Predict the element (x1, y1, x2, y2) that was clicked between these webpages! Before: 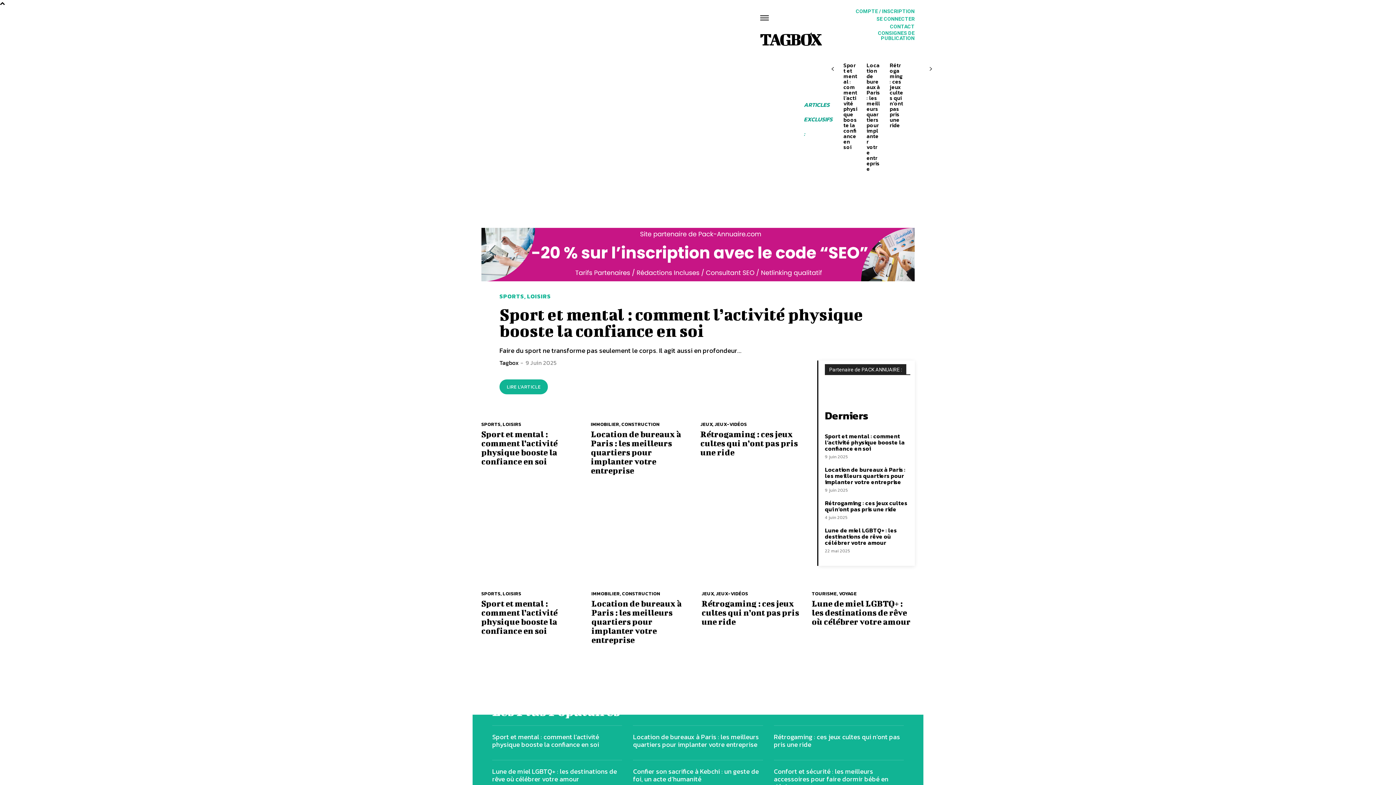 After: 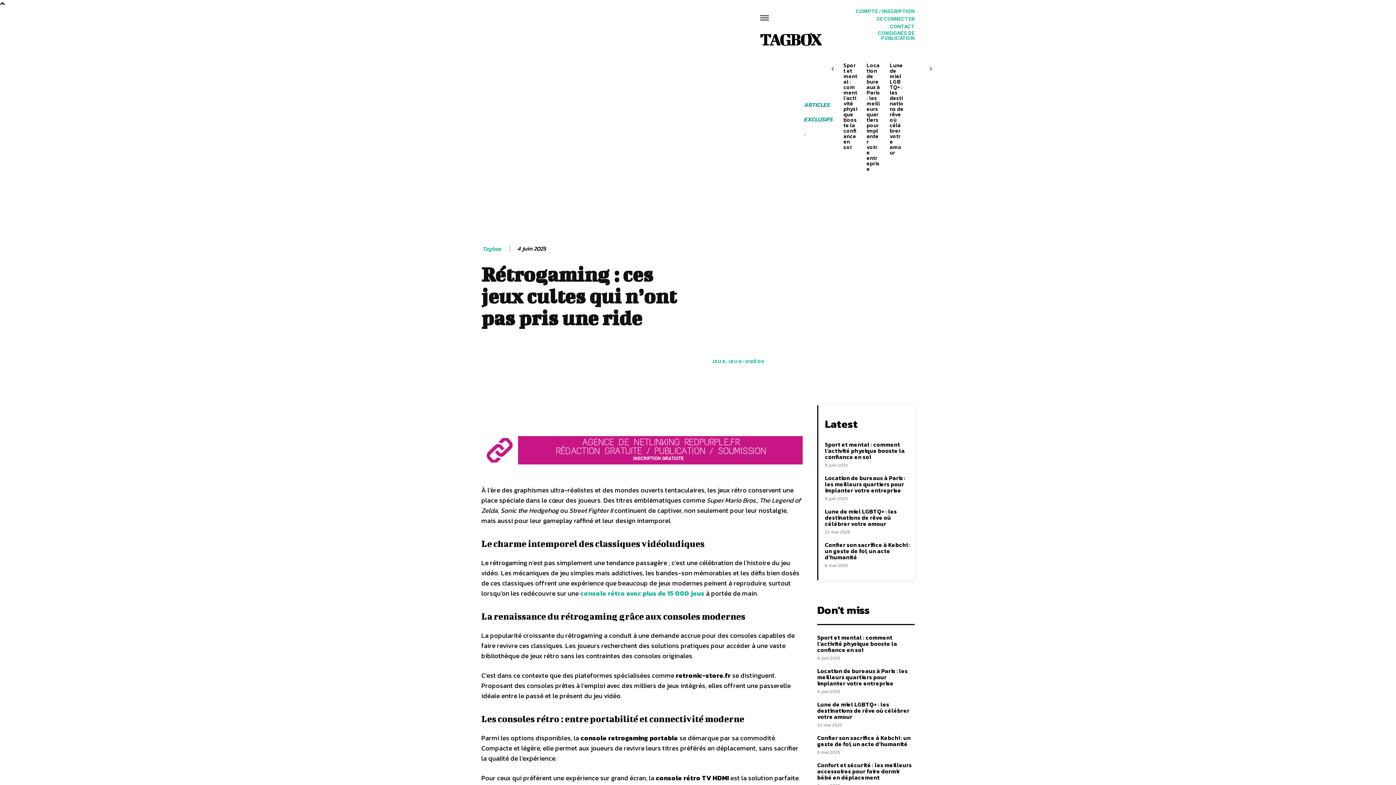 Action: label: Rétrogaming : ces jeux cultes qui n’ont pas pris une ride bbox: (889, 61, 903, 129)